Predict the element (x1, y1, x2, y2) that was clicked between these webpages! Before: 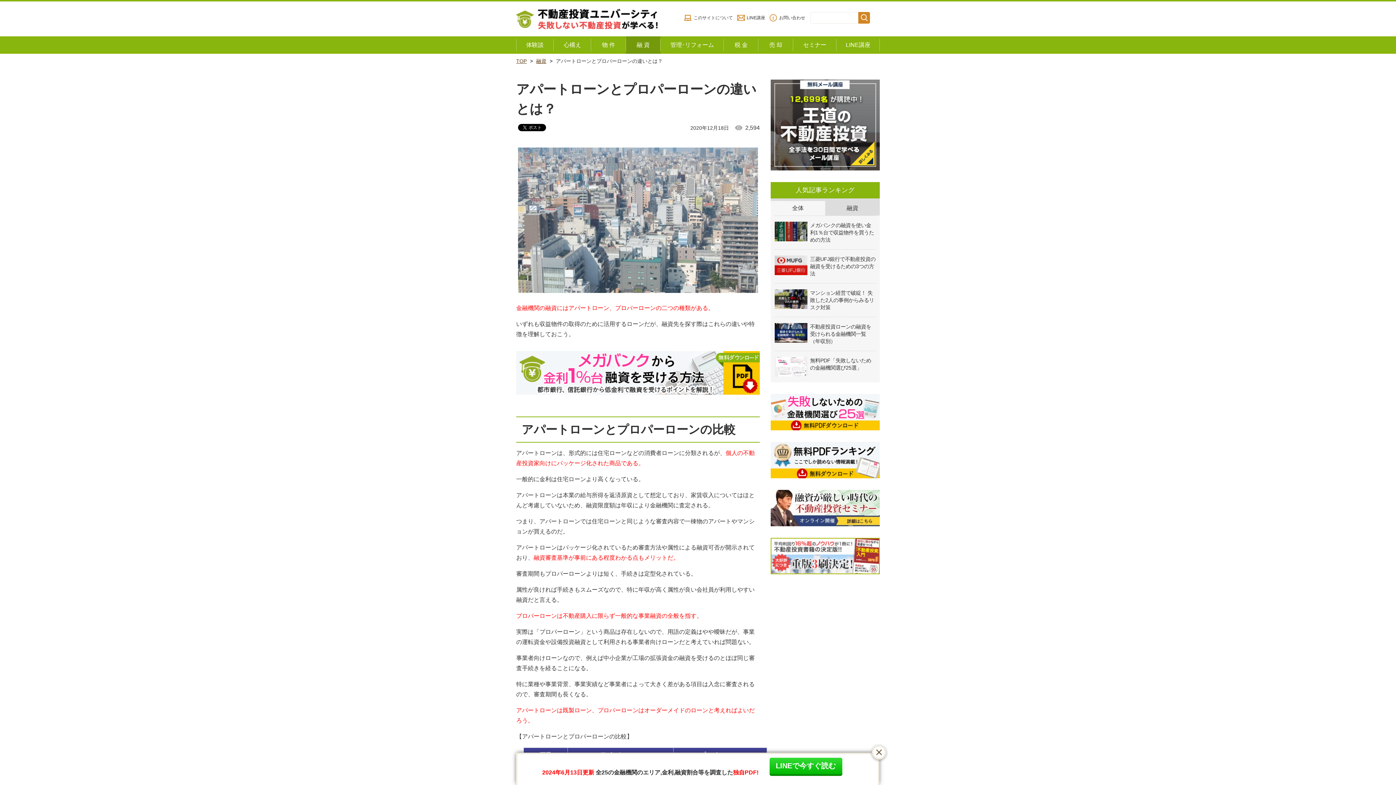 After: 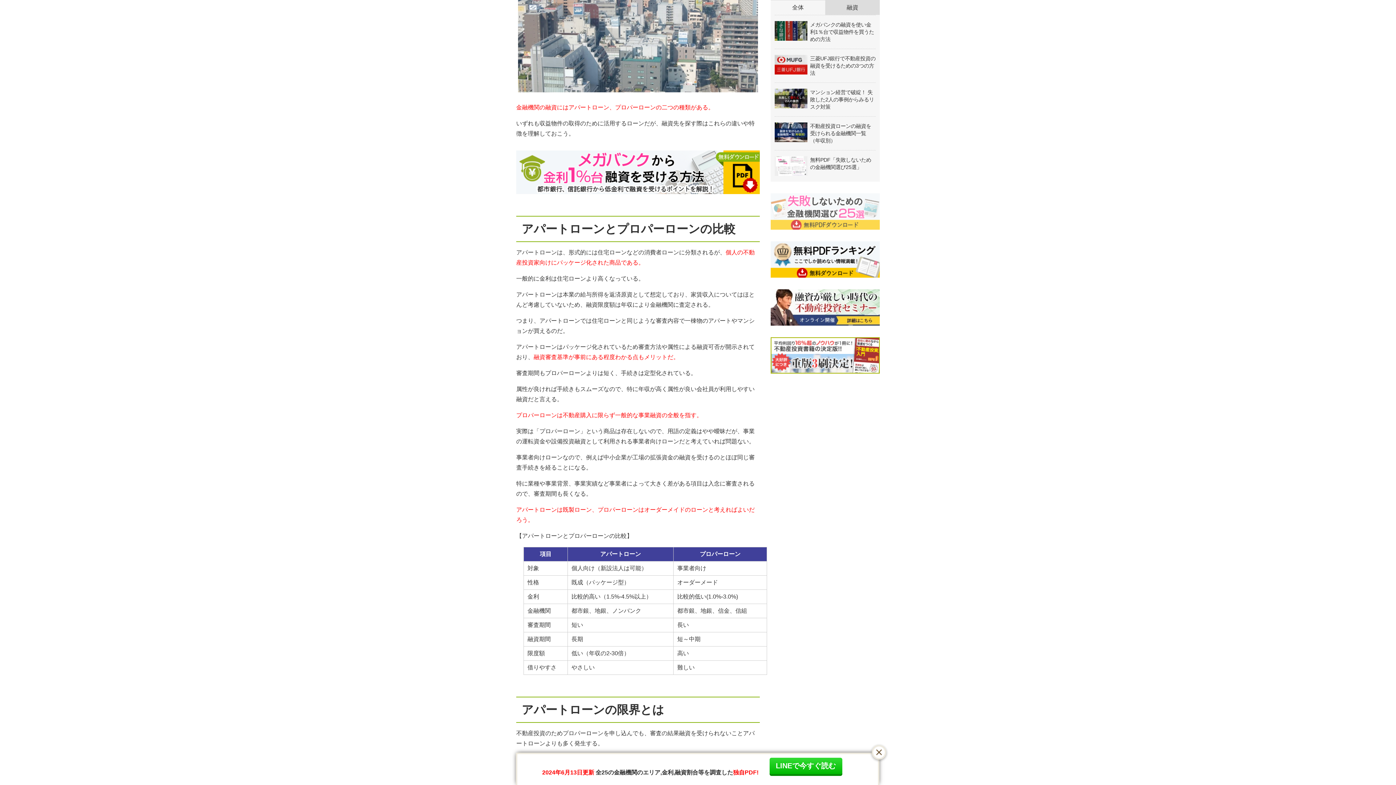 Action: label: 全体 bbox: (770, 200, 825, 215)